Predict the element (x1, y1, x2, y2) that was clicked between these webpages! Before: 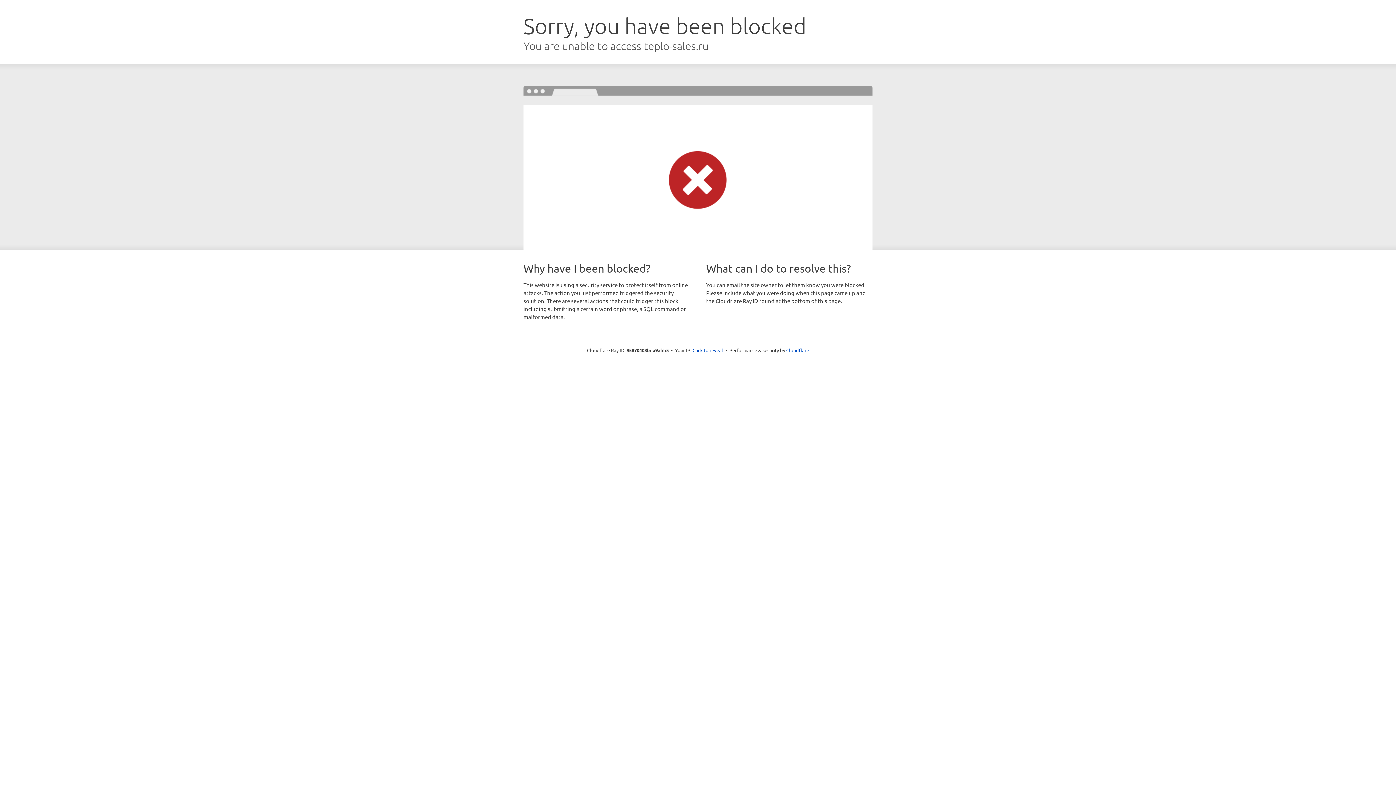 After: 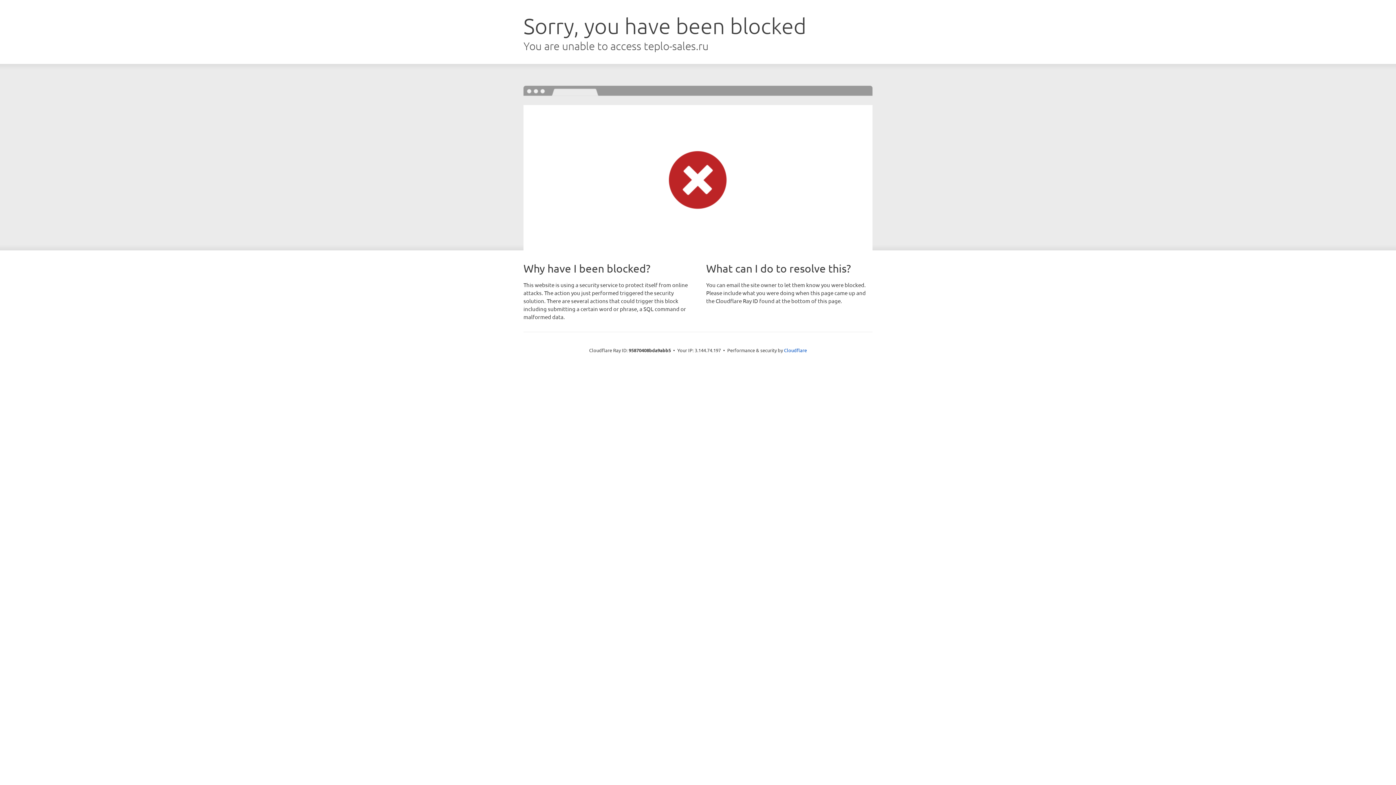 Action: bbox: (692, 346, 723, 353) label: Click to reveal